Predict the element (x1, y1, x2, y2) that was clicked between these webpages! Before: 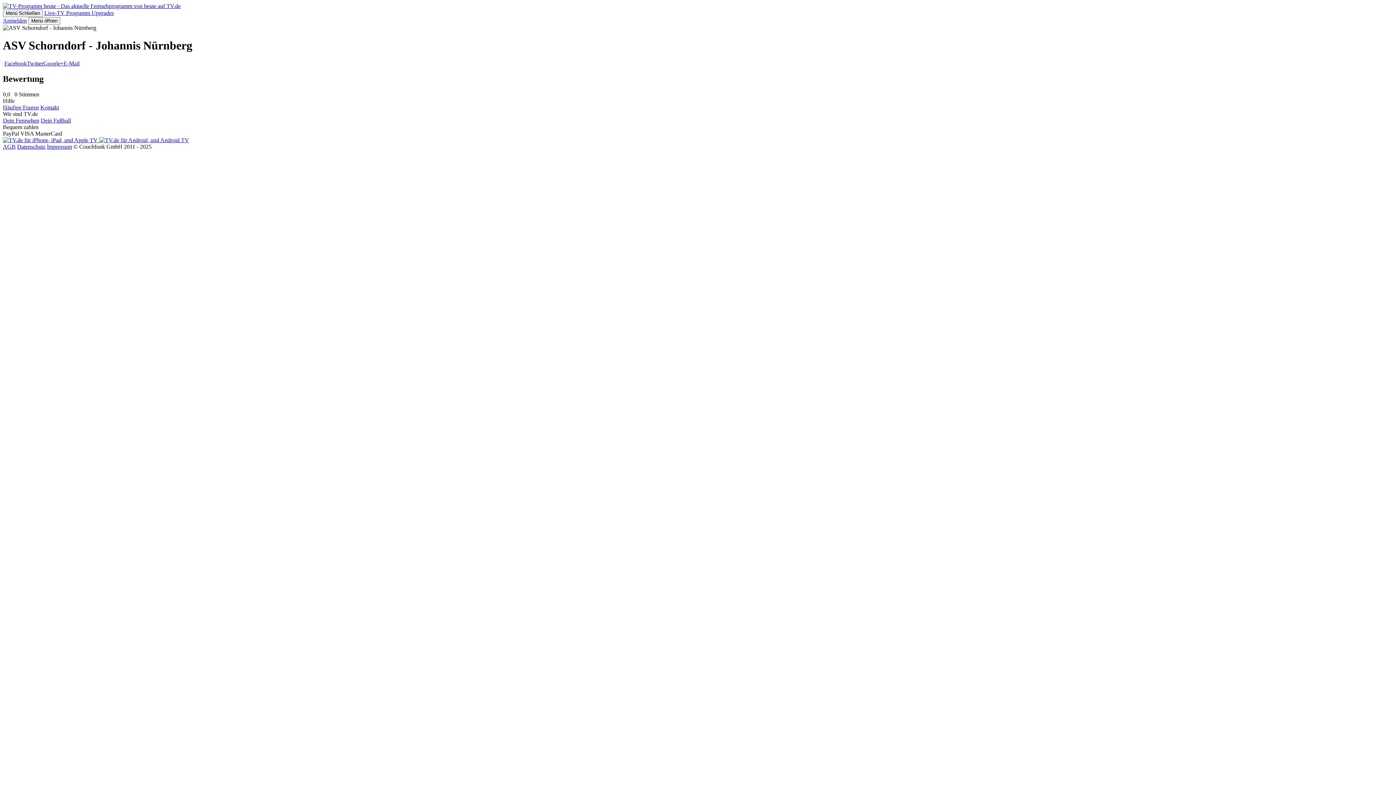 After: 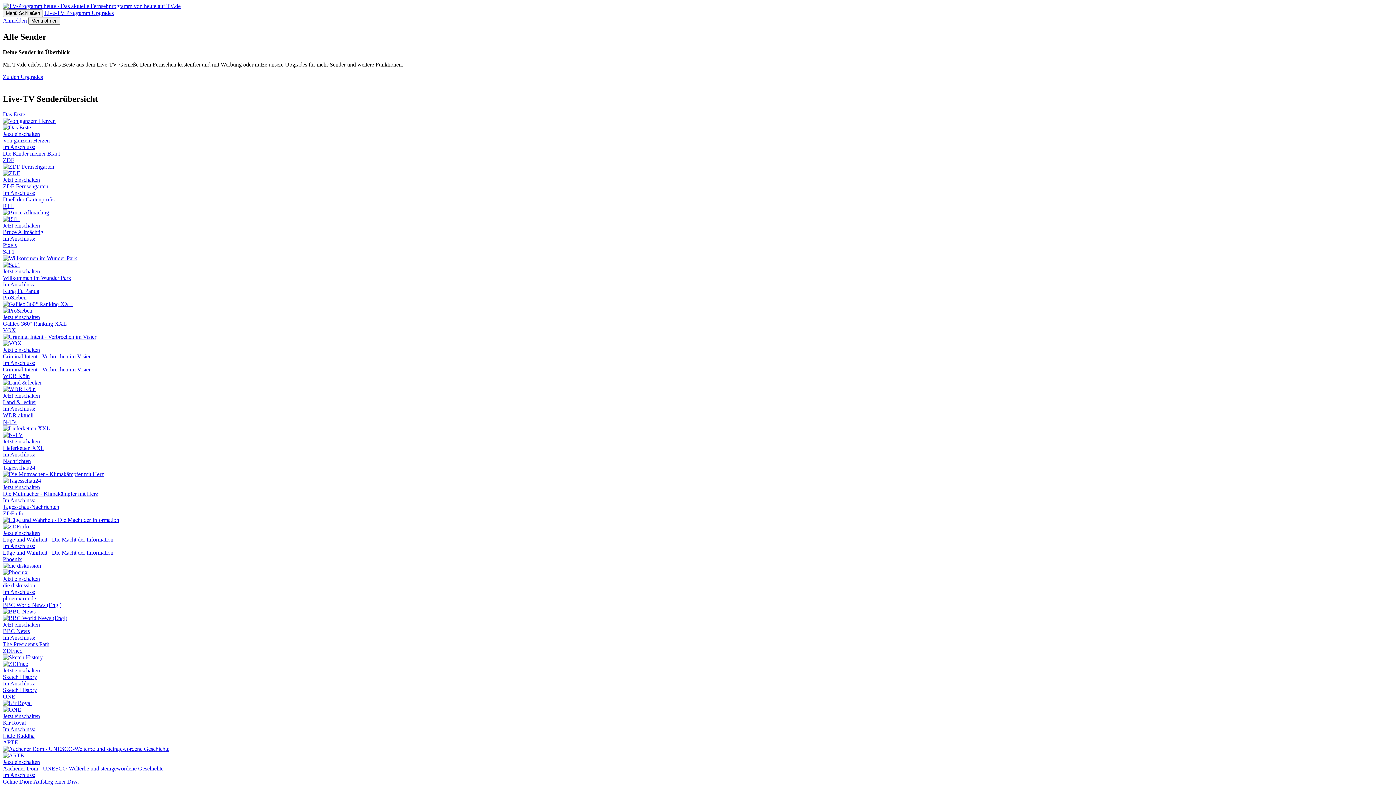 Action: label: Live-TV  bbox: (44, 9, 66, 16)